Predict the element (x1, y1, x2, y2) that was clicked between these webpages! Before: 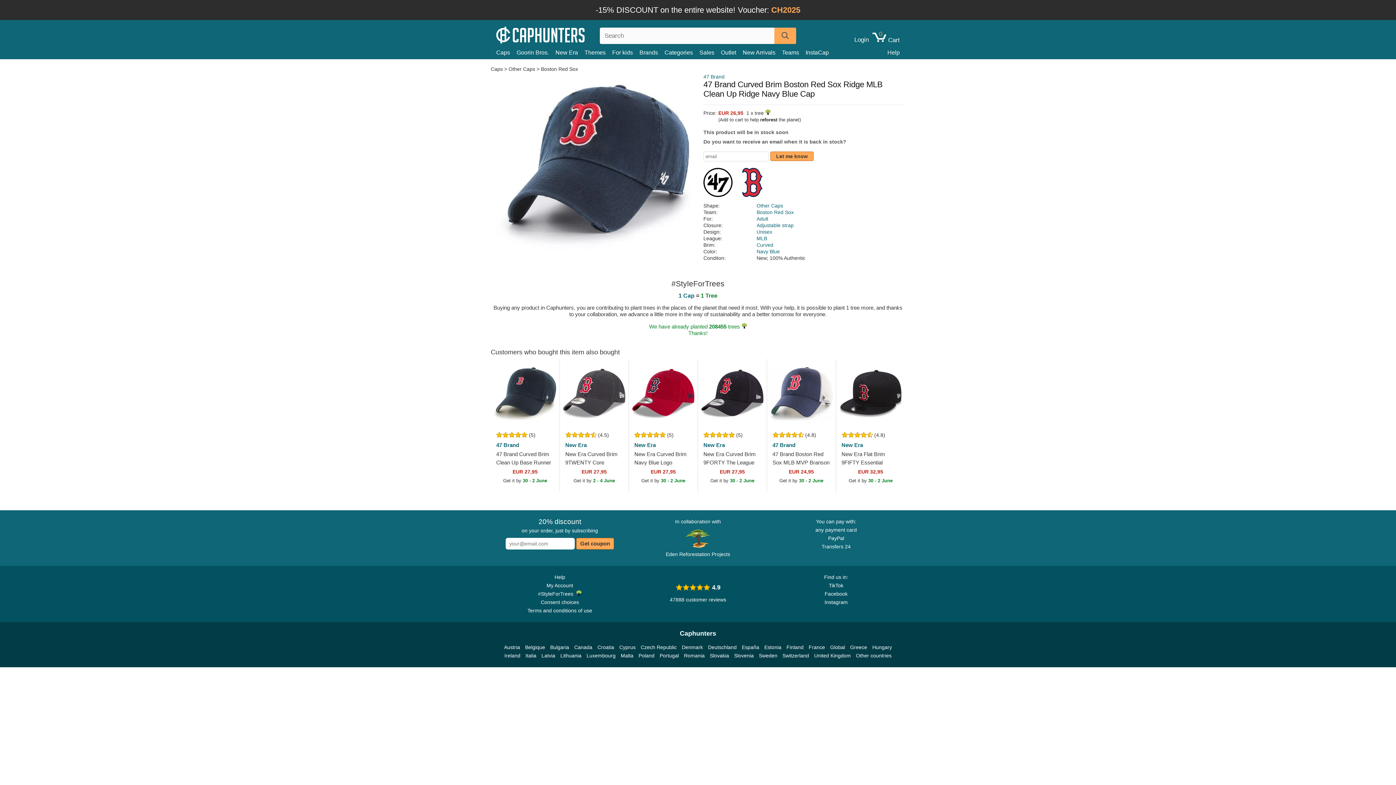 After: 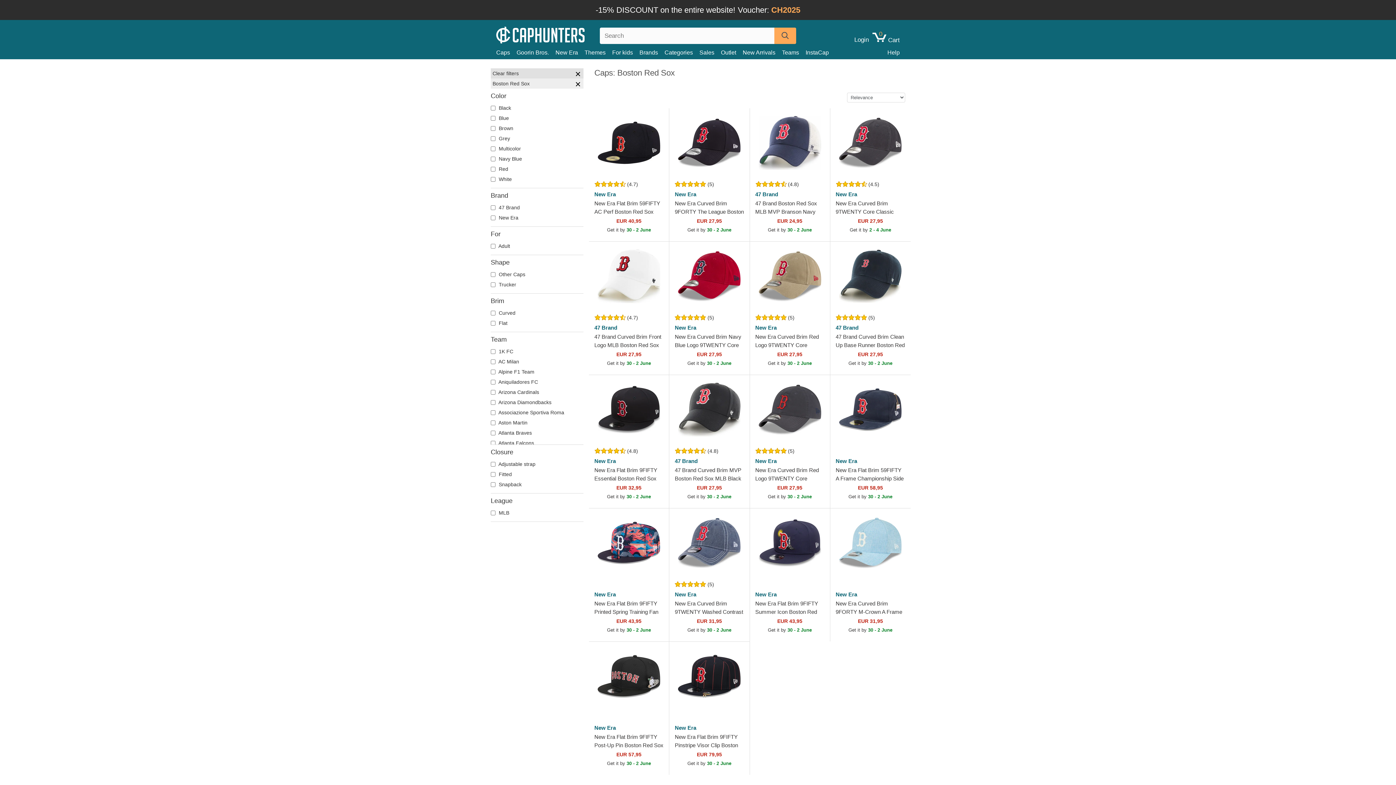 Action: label: Boston Red Sox bbox: (541, 66, 578, 72)